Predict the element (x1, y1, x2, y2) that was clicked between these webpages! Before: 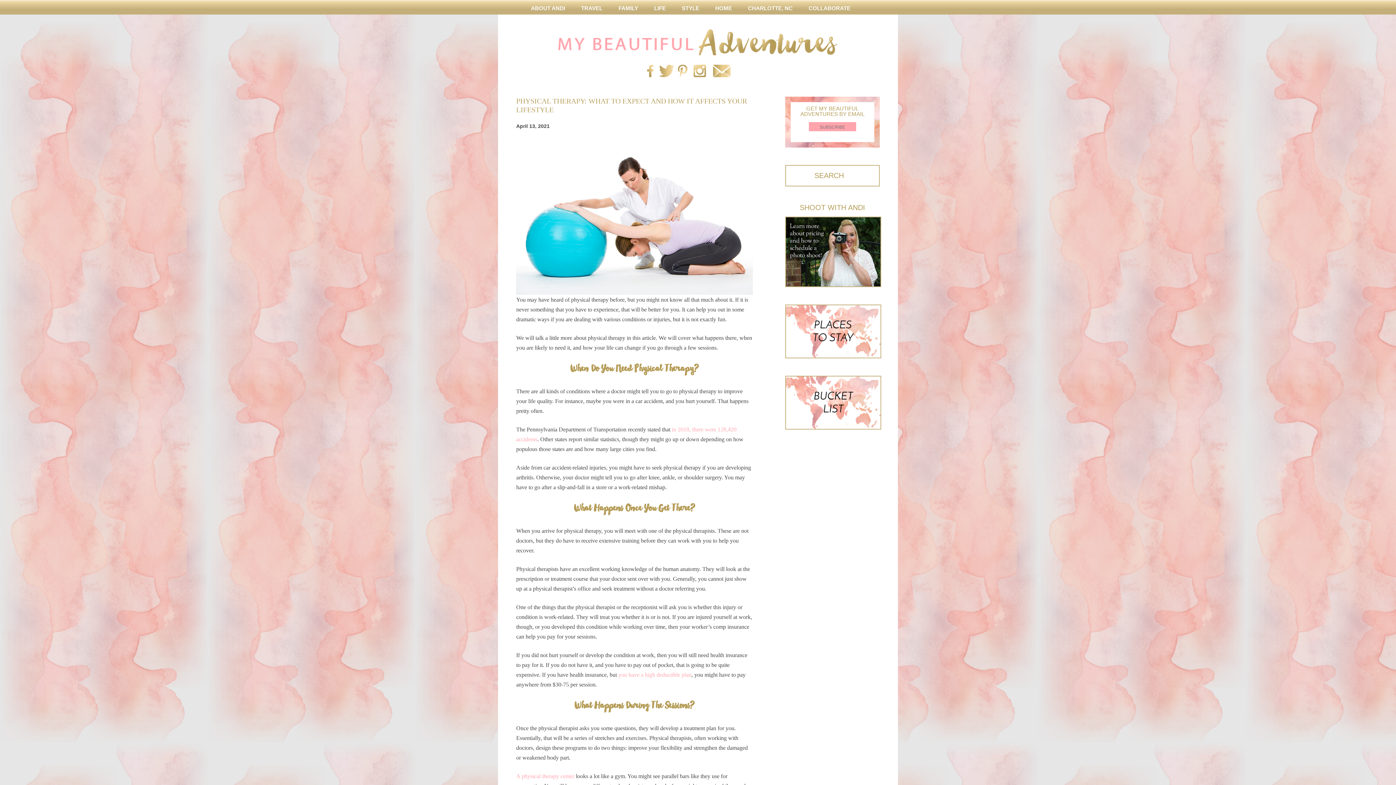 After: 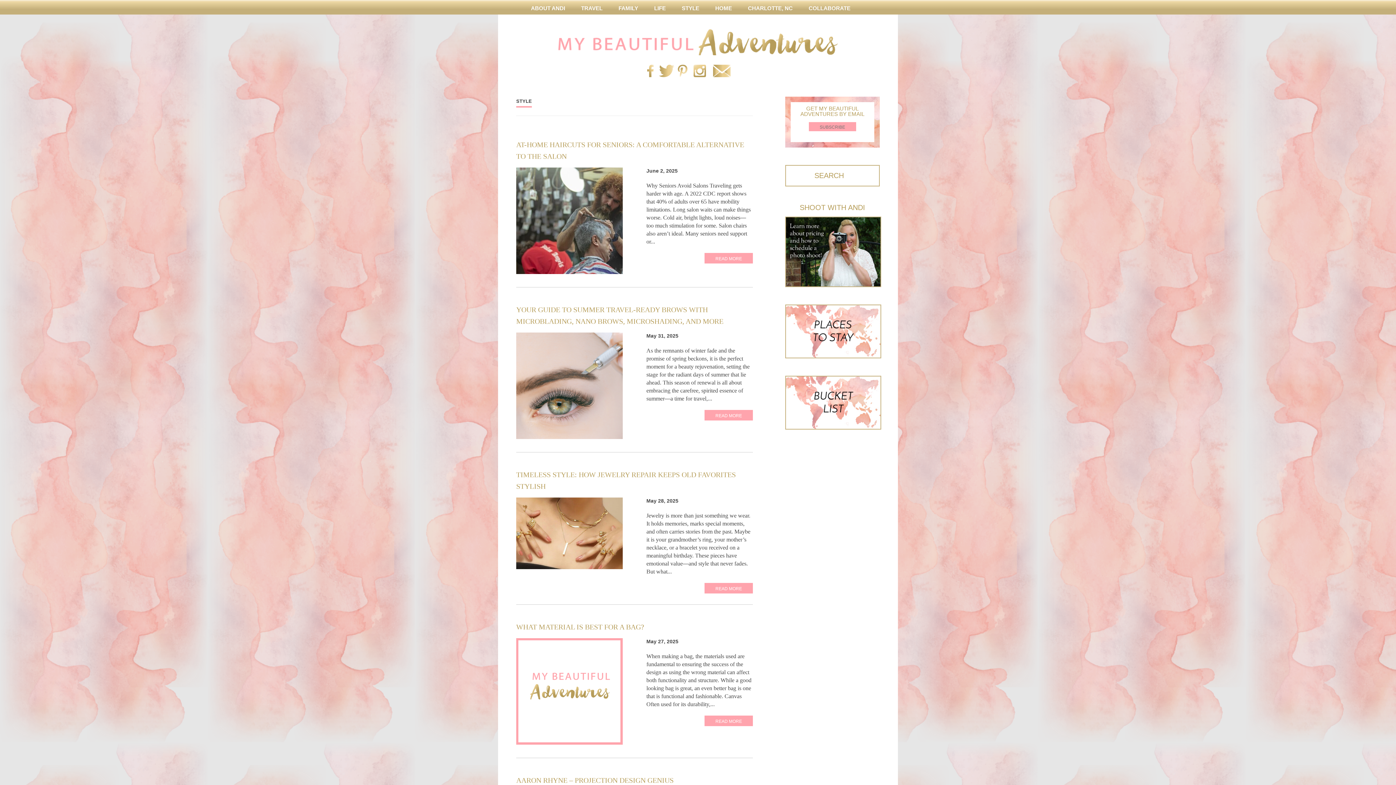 Action: bbox: (682, 0, 699, 14) label: STYLE